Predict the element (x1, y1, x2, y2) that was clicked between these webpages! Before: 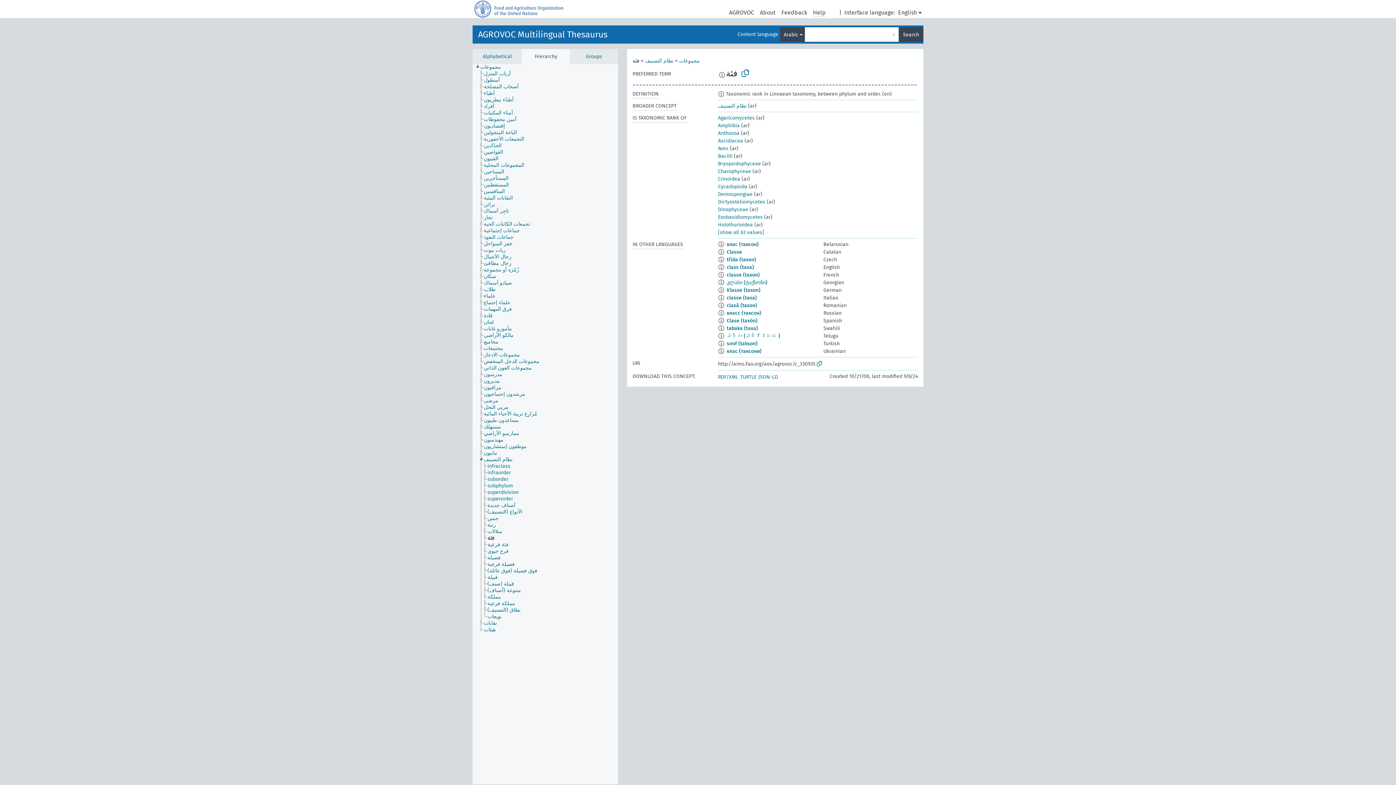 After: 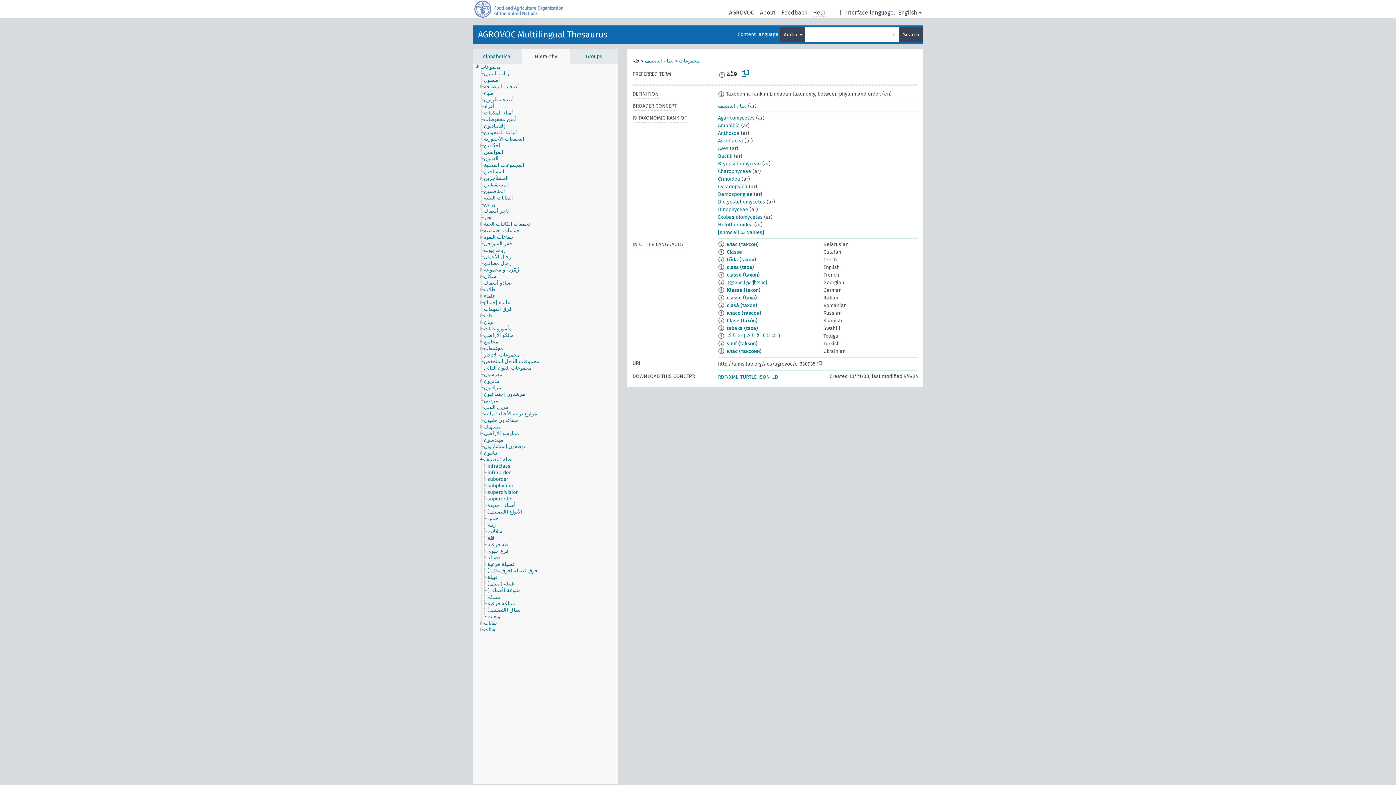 Action: bbox: (487, 535, 501, 541) label: فئة